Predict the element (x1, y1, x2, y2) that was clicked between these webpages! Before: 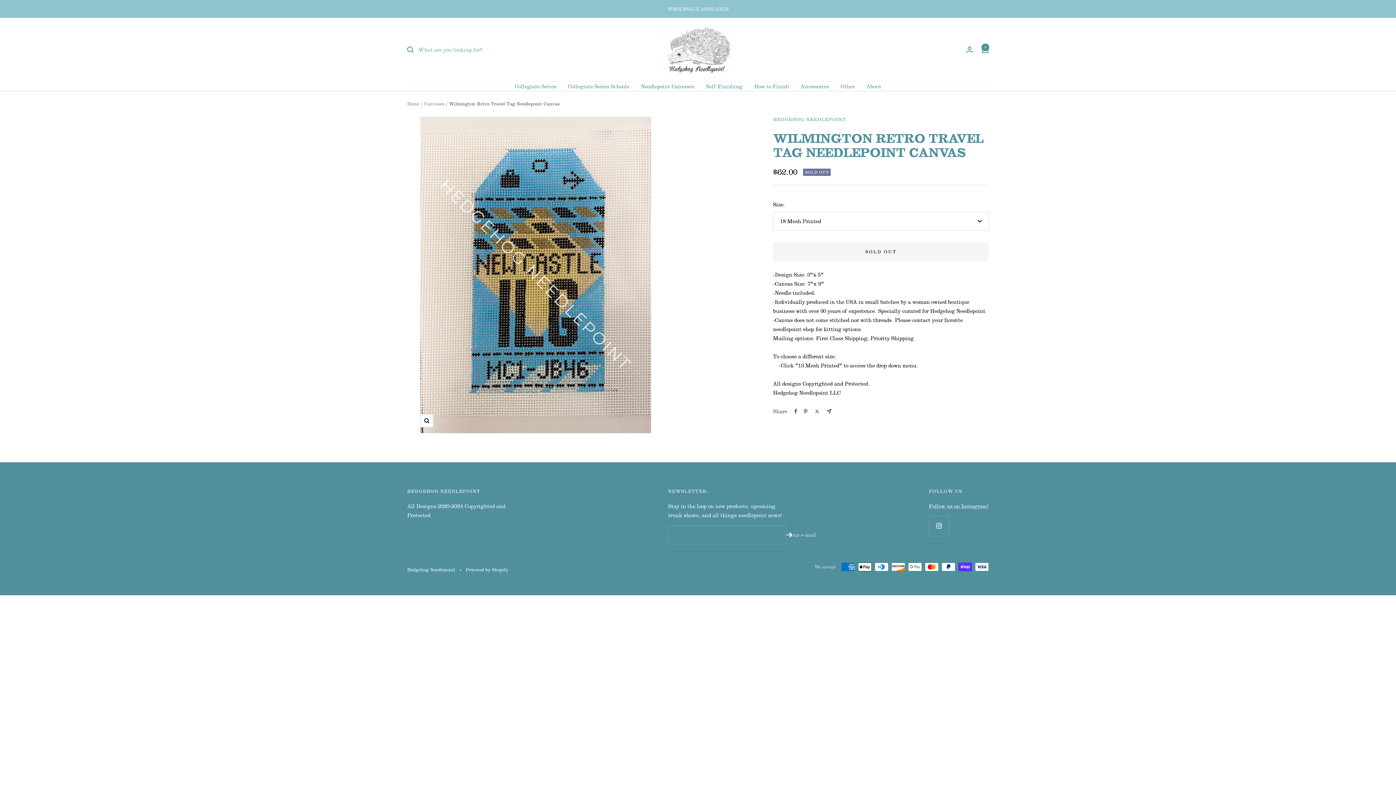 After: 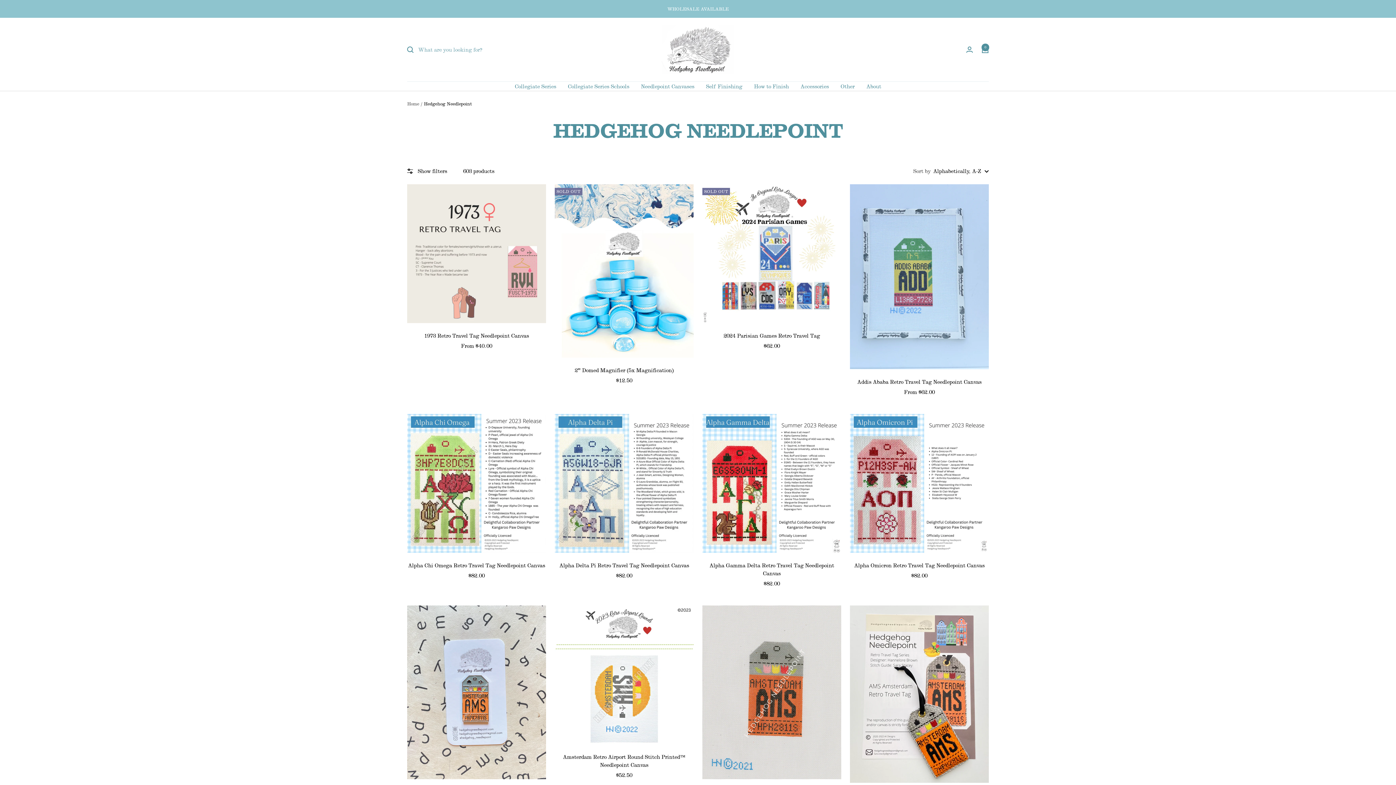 Action: bbox: (773, 116, 846, 122) label: HEDGEHOG NEEDLEPOINT